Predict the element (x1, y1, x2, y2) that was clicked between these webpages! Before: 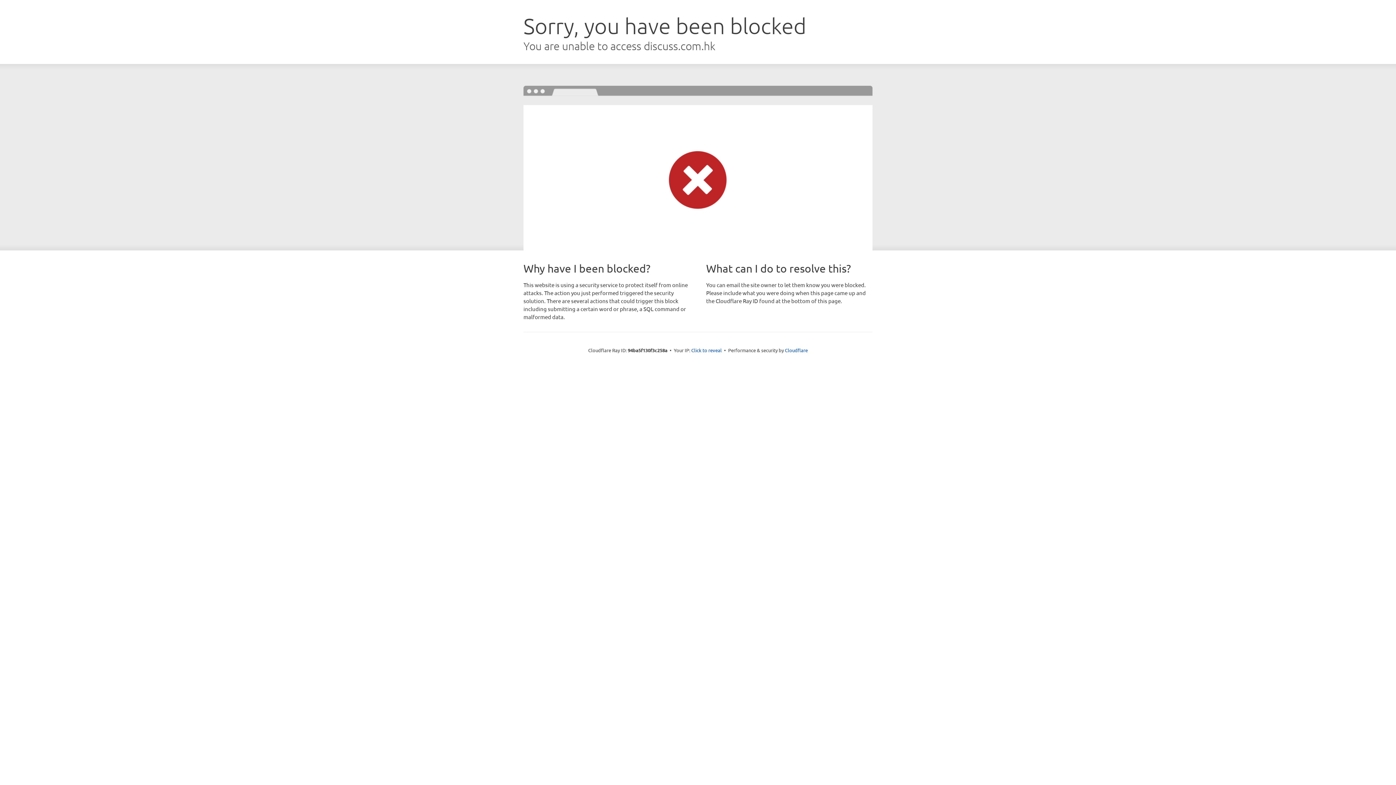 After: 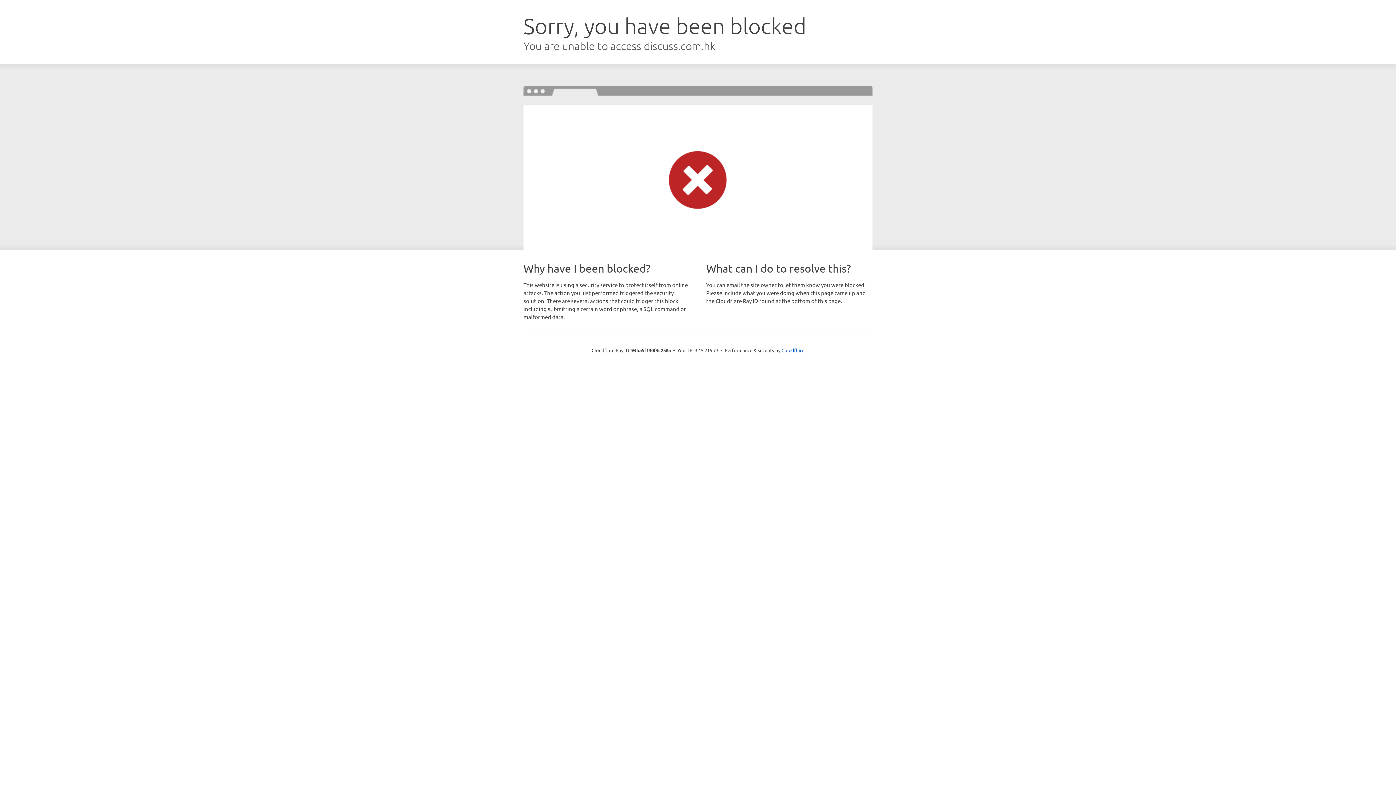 Action: label: Click to reveal bbox: (691, 346, 722, 353)